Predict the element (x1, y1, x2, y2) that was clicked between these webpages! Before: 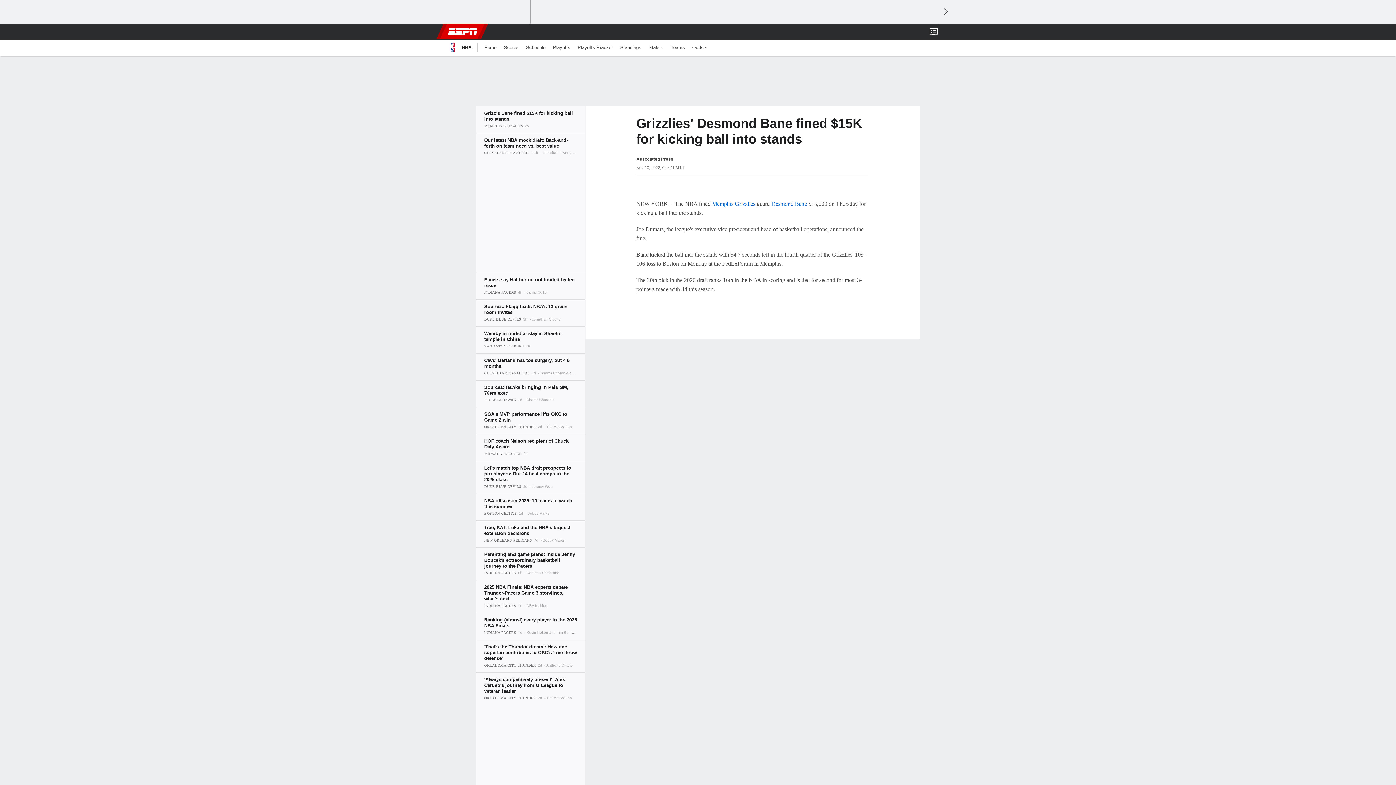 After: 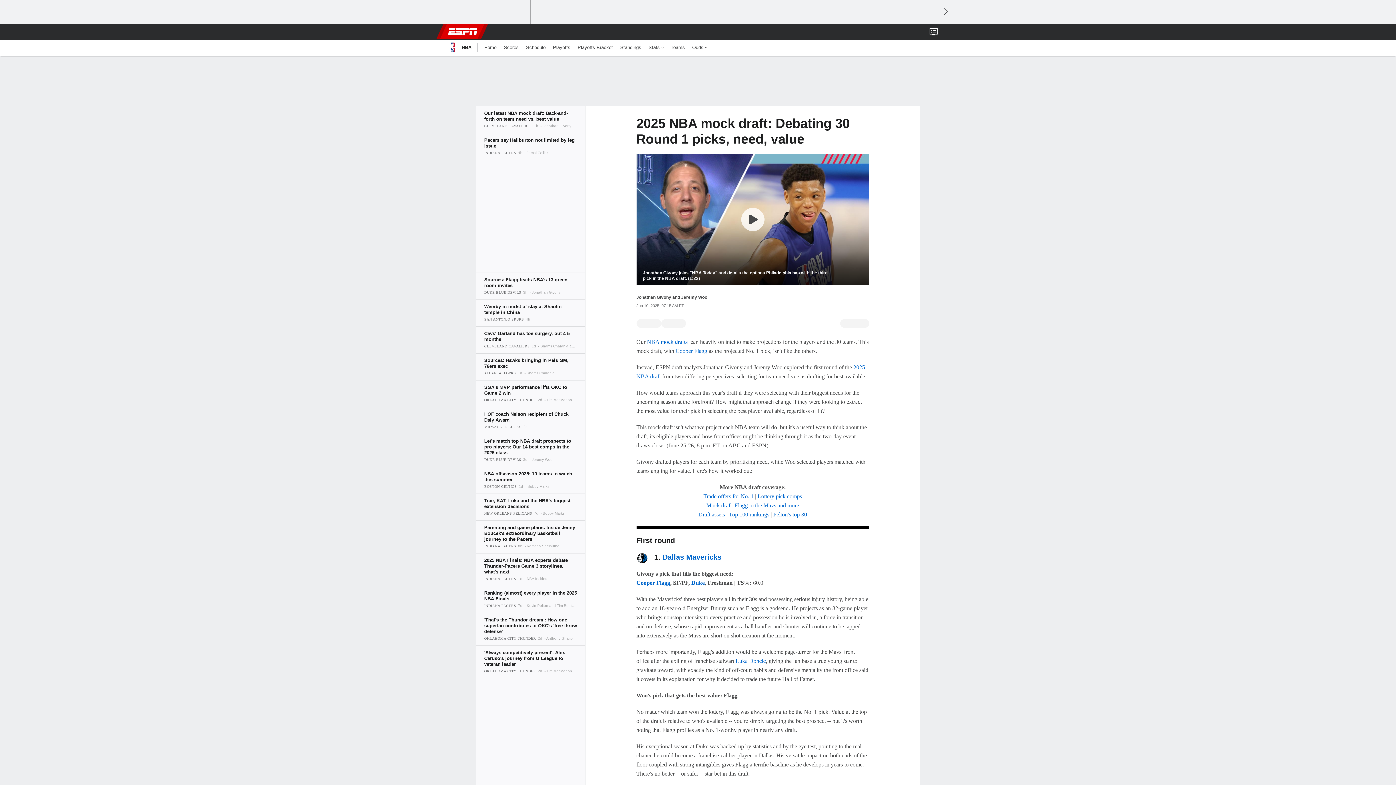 Action: bbox: (476, 133, 585, 160)